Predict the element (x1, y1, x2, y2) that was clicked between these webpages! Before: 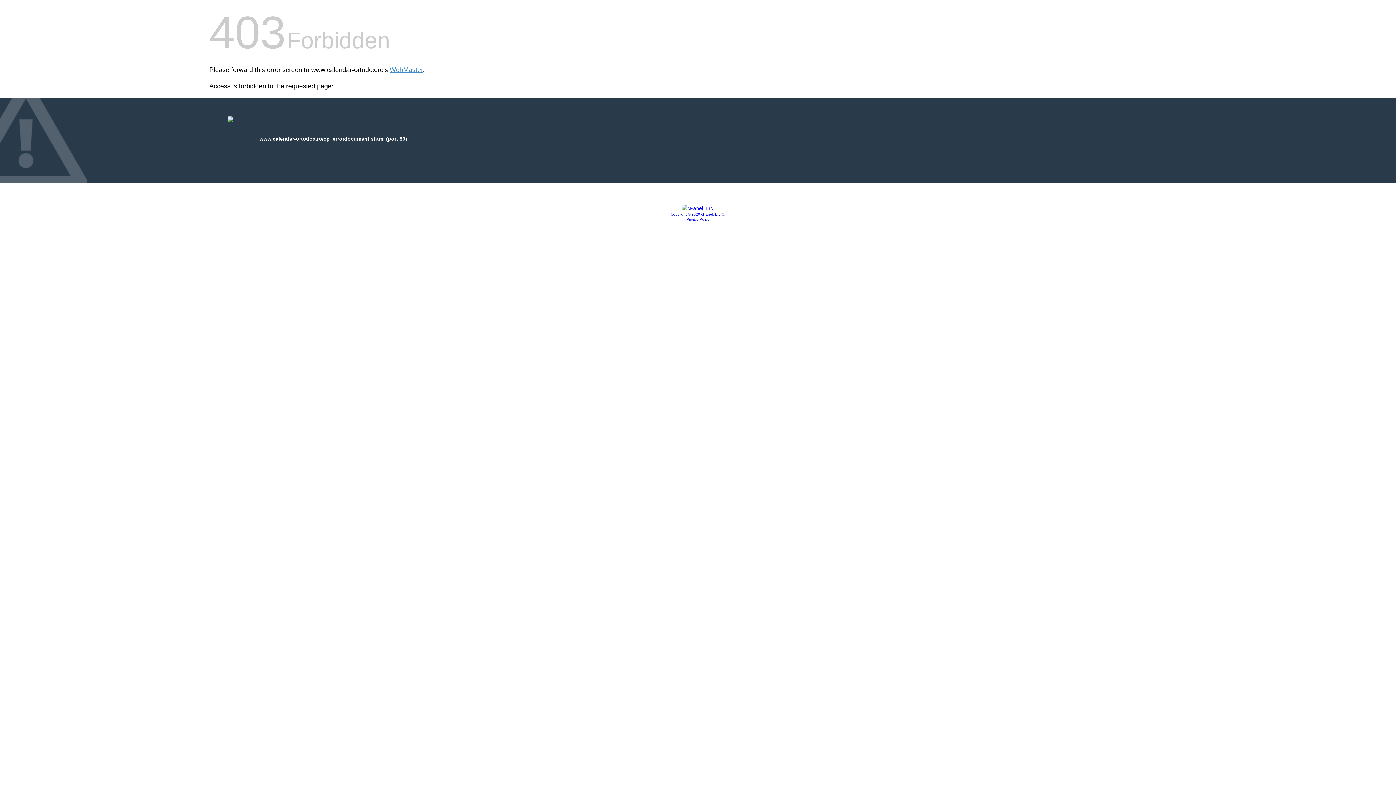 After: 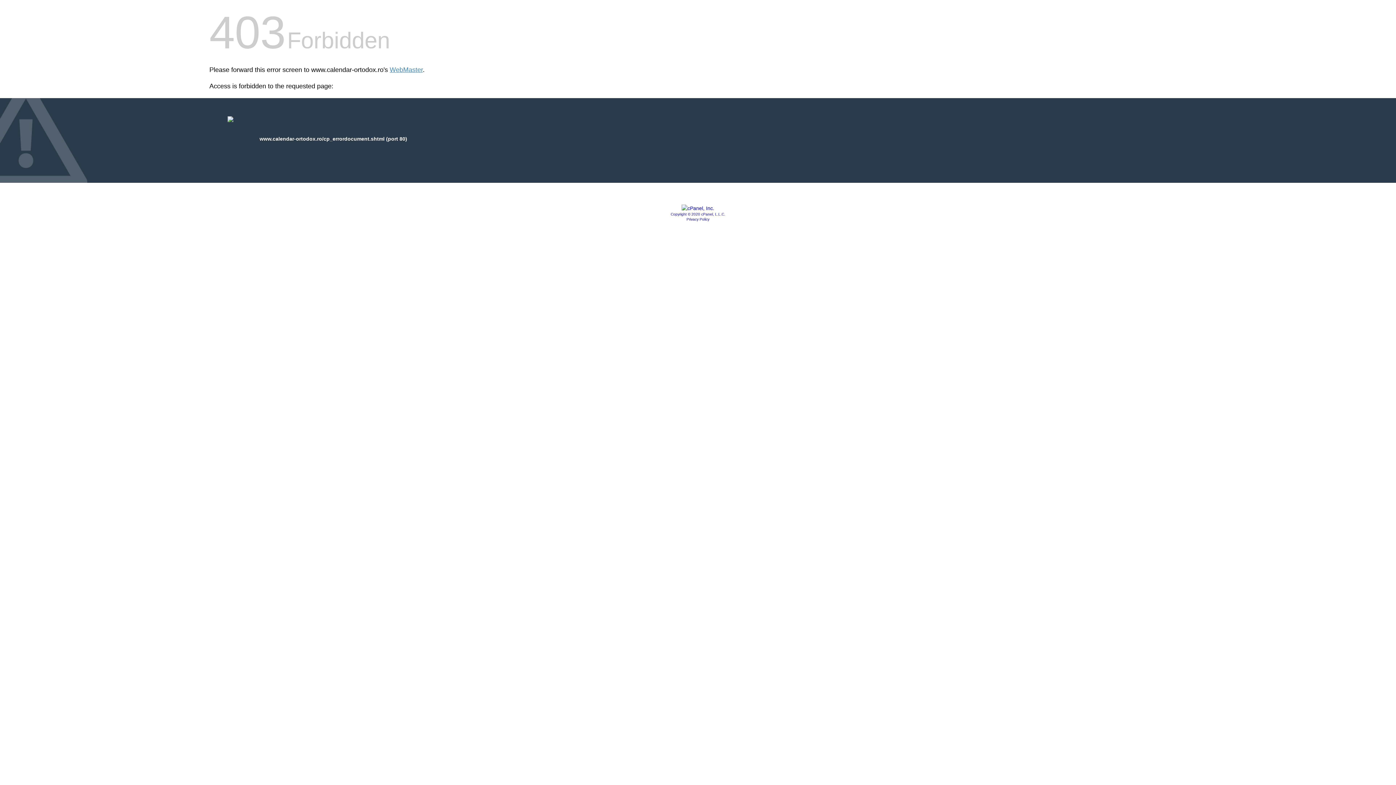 Action: bbox: (670, 212, 725, 216) label: Copyright © 2020 cPanel, L.L.C.